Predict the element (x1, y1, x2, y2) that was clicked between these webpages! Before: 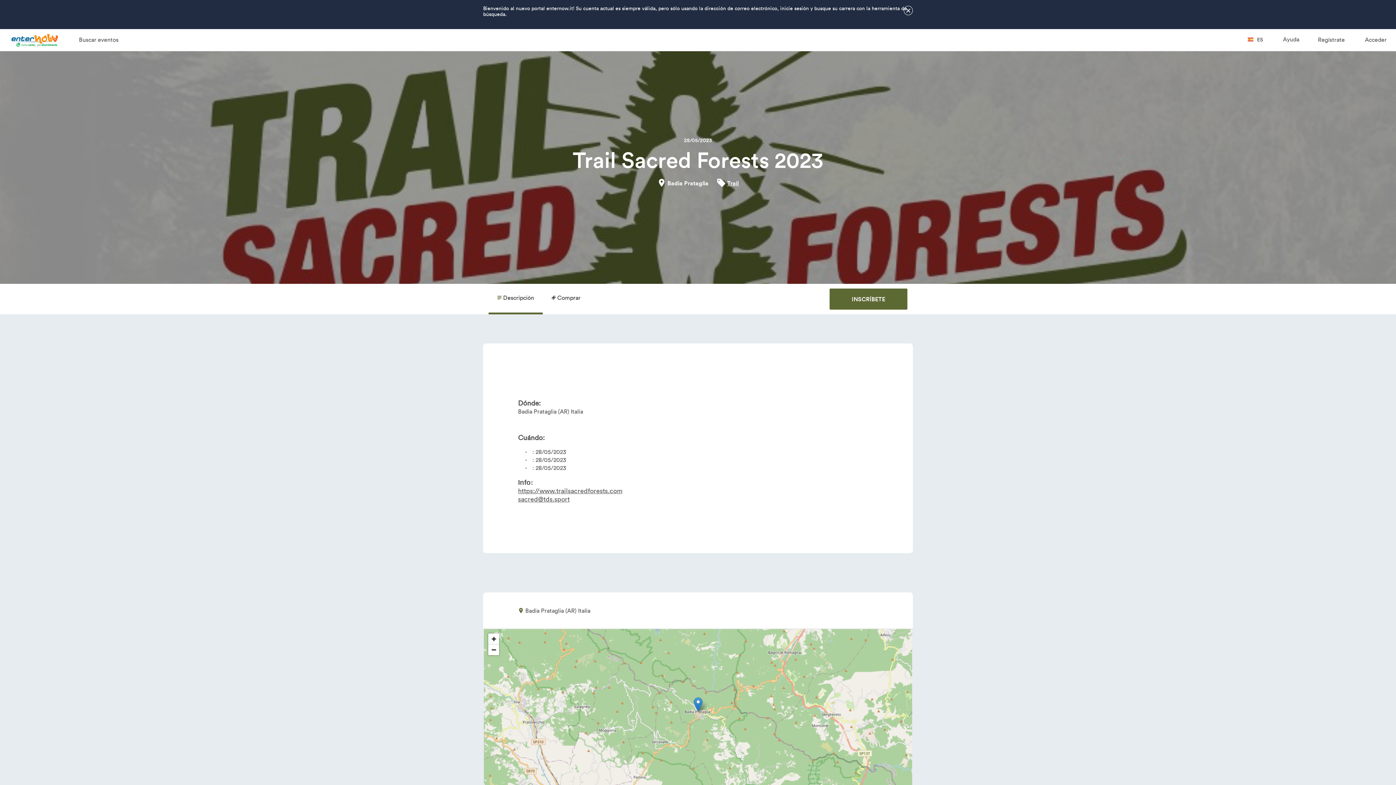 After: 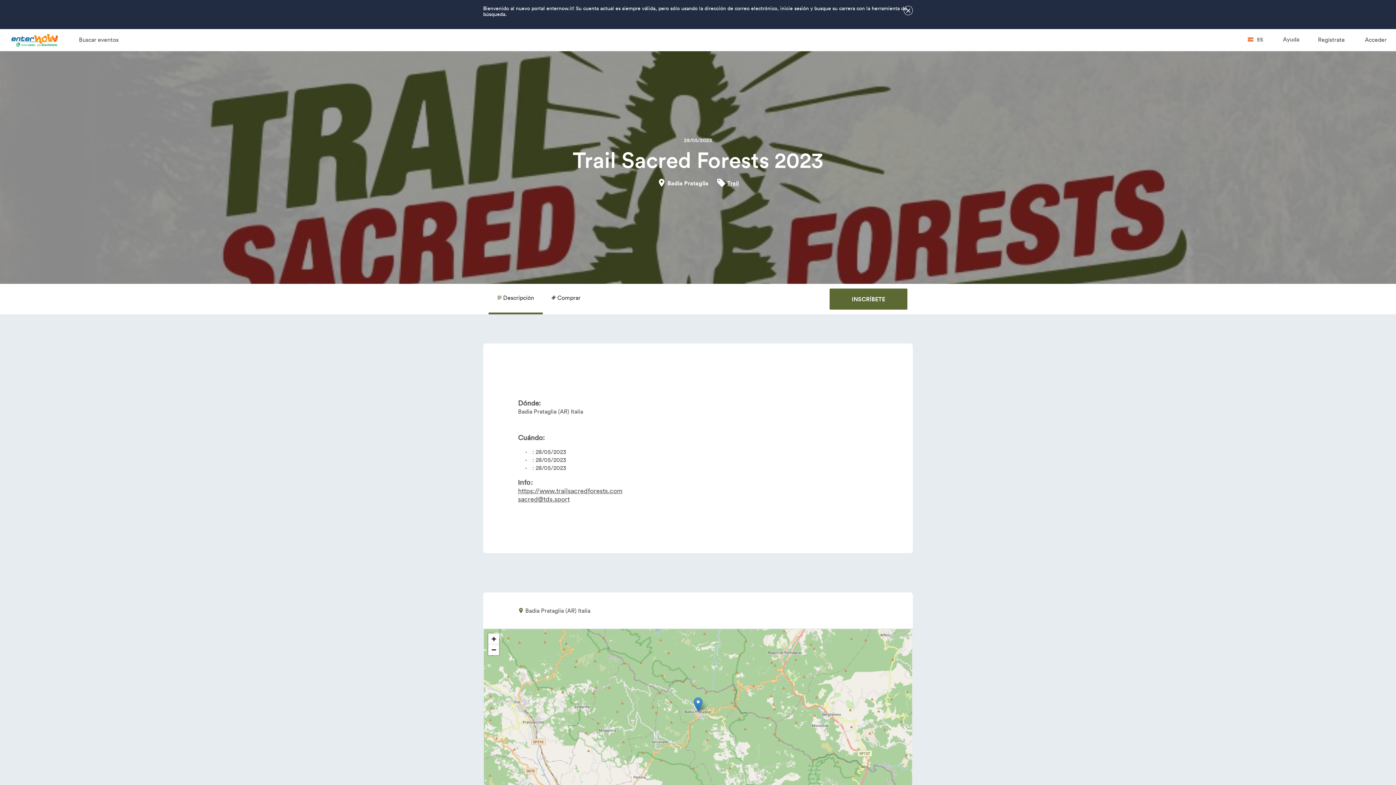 Action: bbox: (518, 495, 569, 503) label: sacred@tds.sport